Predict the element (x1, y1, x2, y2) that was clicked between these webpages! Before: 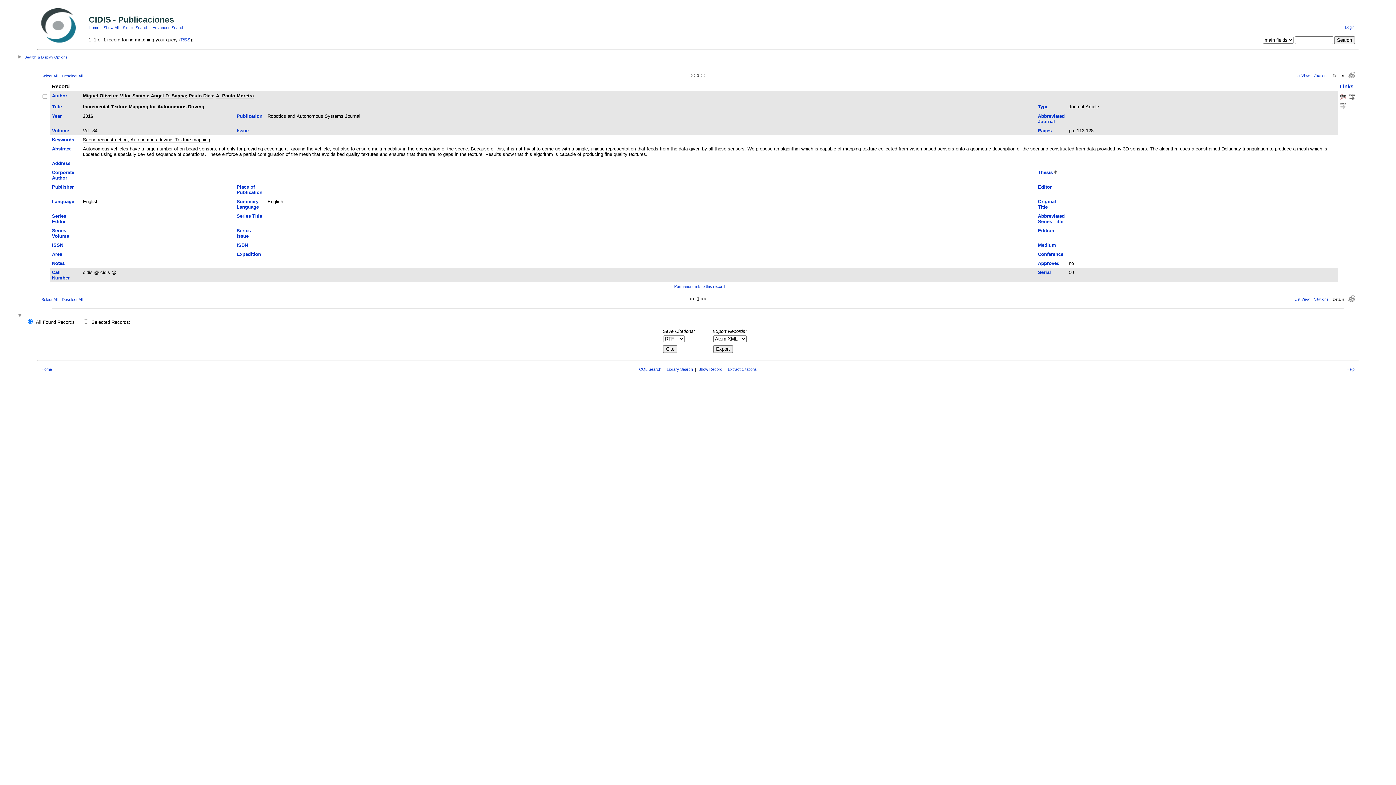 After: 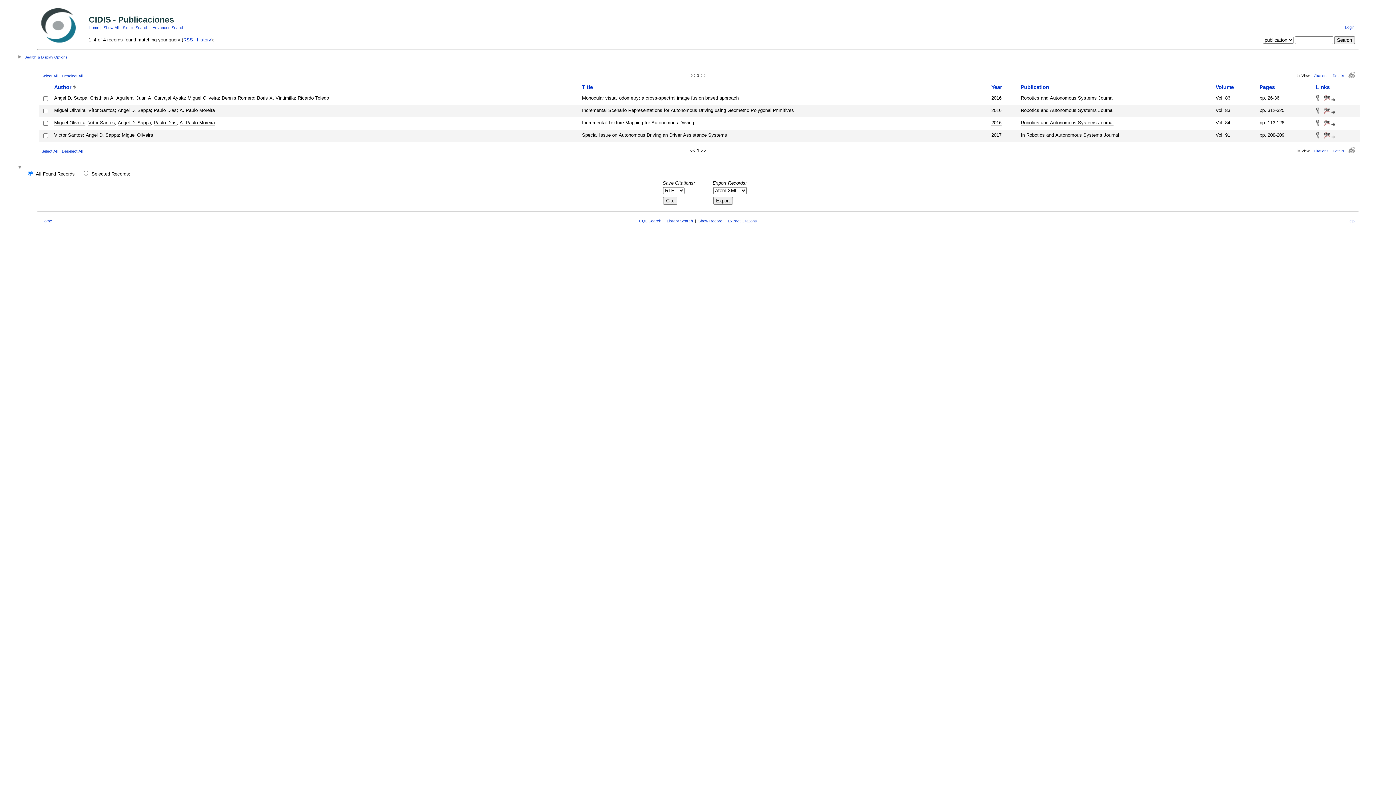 Action: label: Robotics and Autonomous Systems Journal bbox: (267, 113, 360, 119)